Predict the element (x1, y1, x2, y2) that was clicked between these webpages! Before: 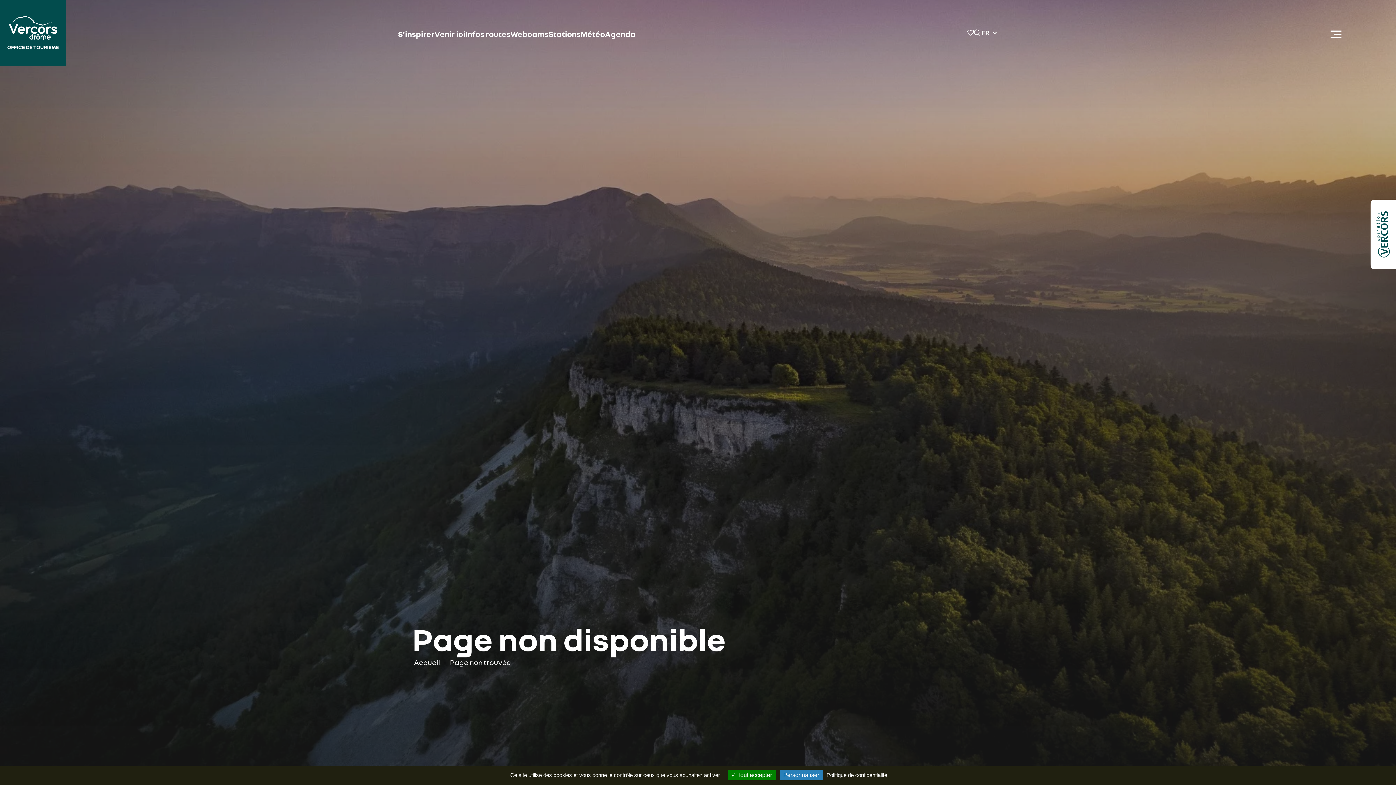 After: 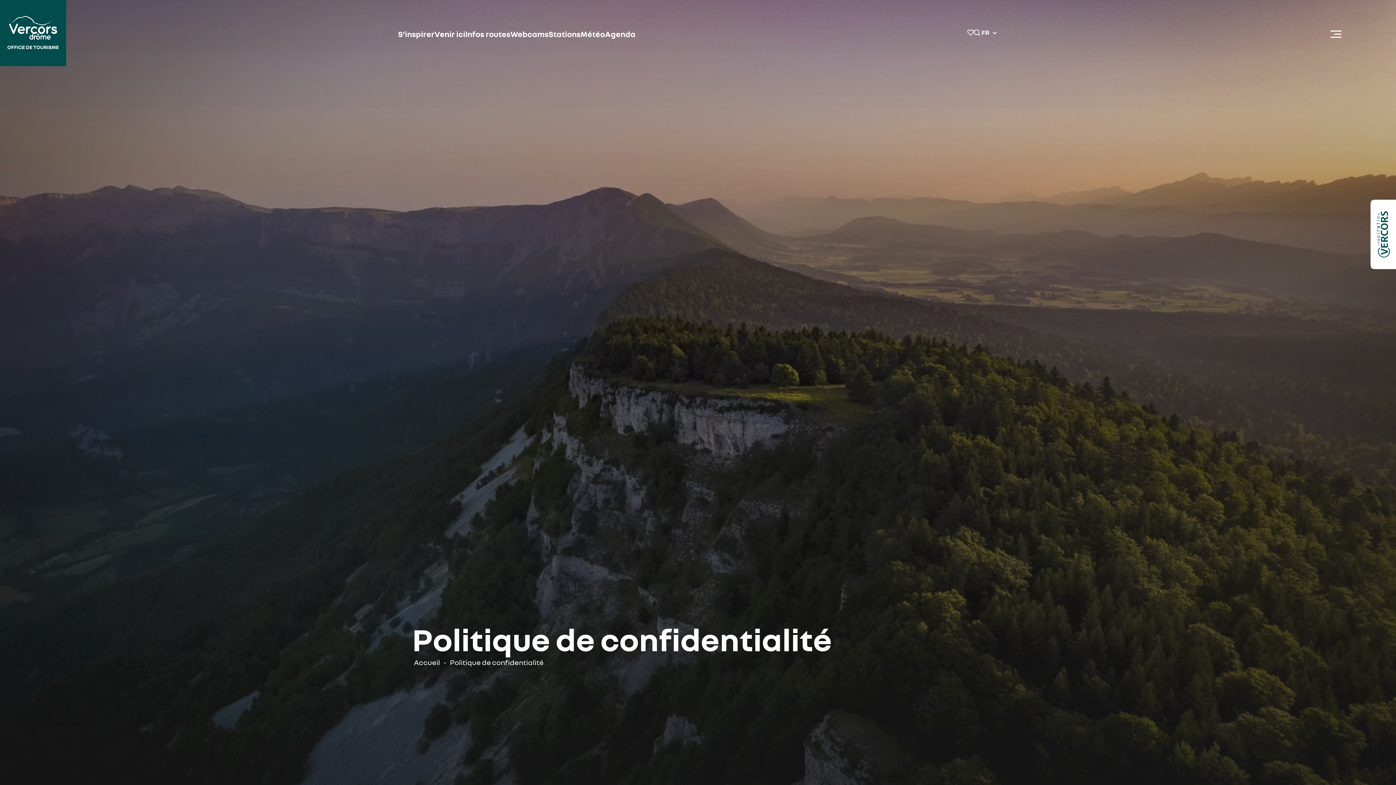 Action: bbox: (824, 772, 889, 778) label: Politique de confidentialité